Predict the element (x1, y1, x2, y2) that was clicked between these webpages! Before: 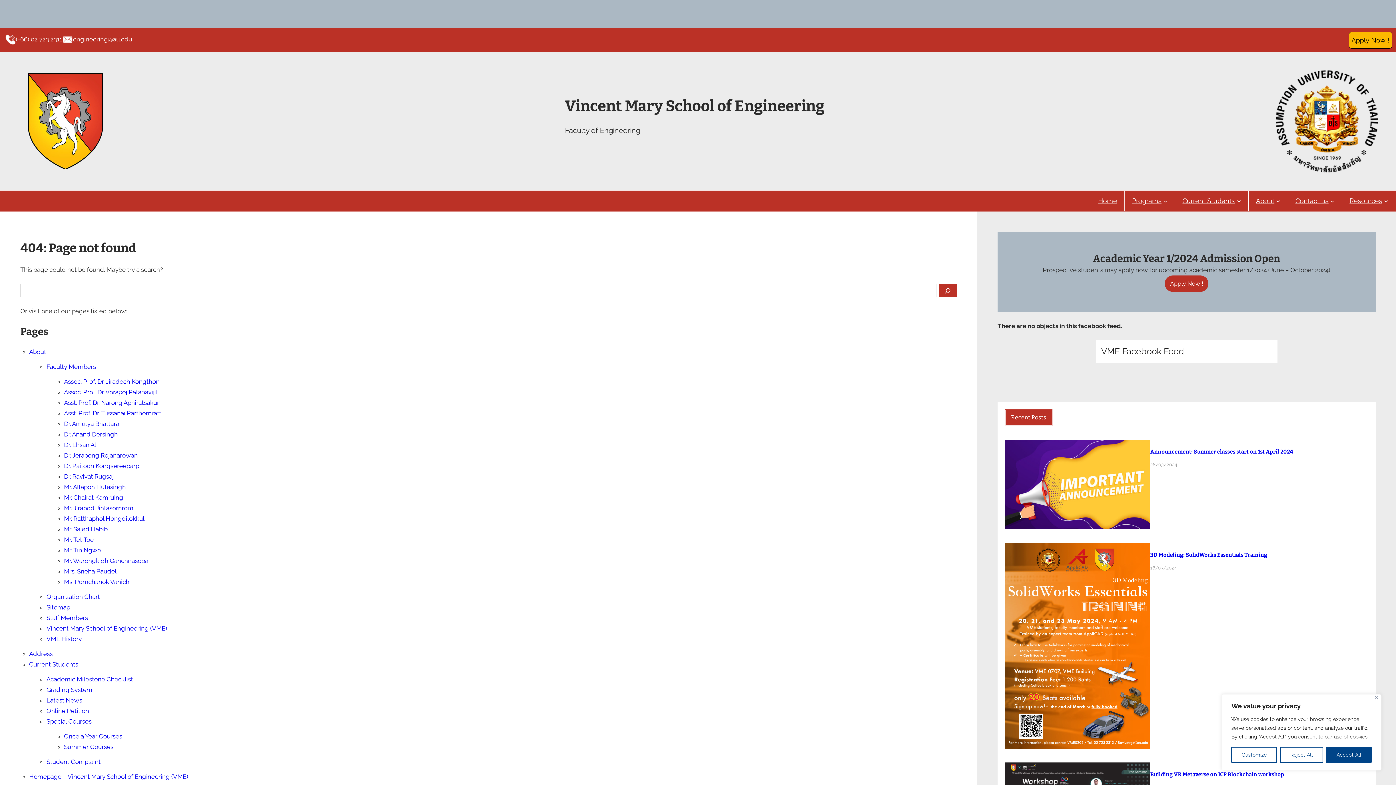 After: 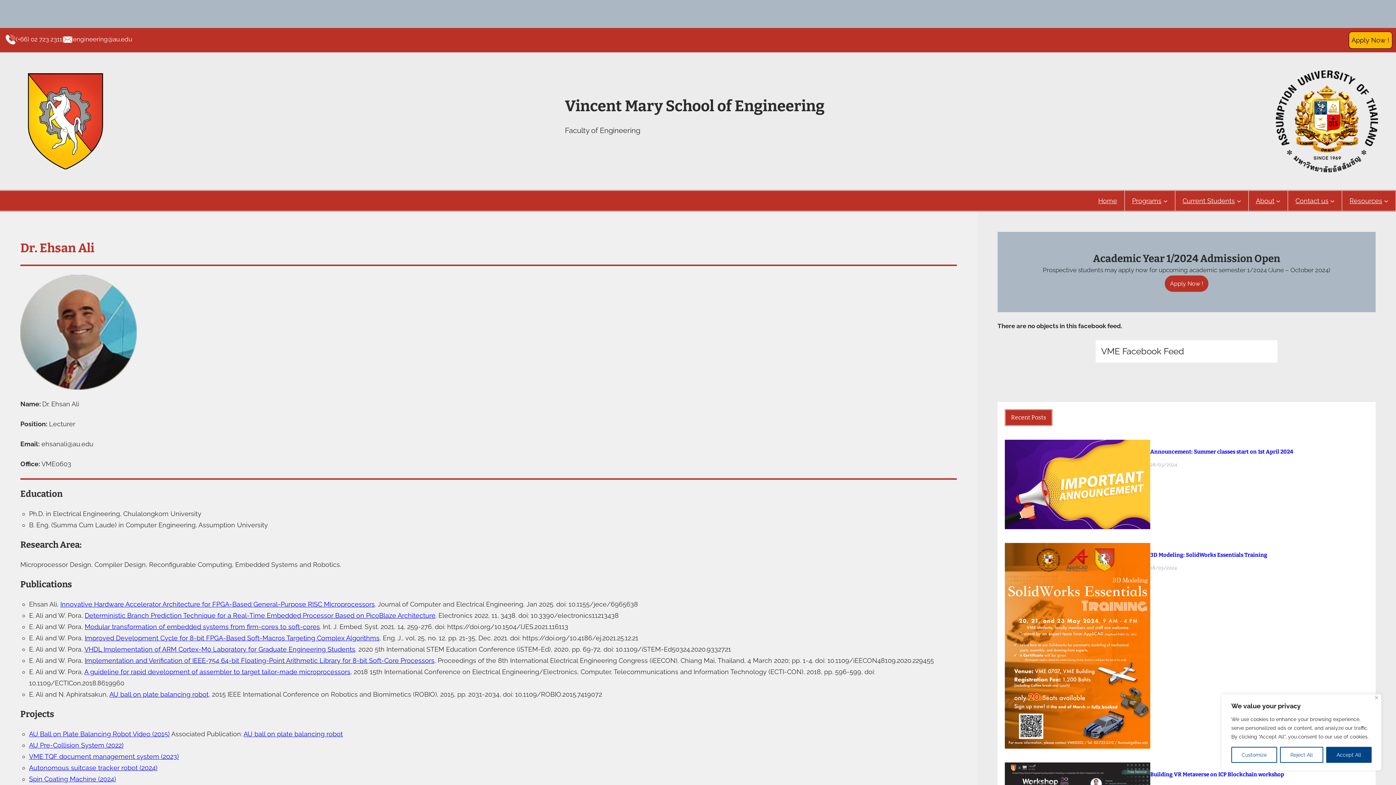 Action: label: Dr. Ehsan Ali bbox: (64, 441, 97, 448)